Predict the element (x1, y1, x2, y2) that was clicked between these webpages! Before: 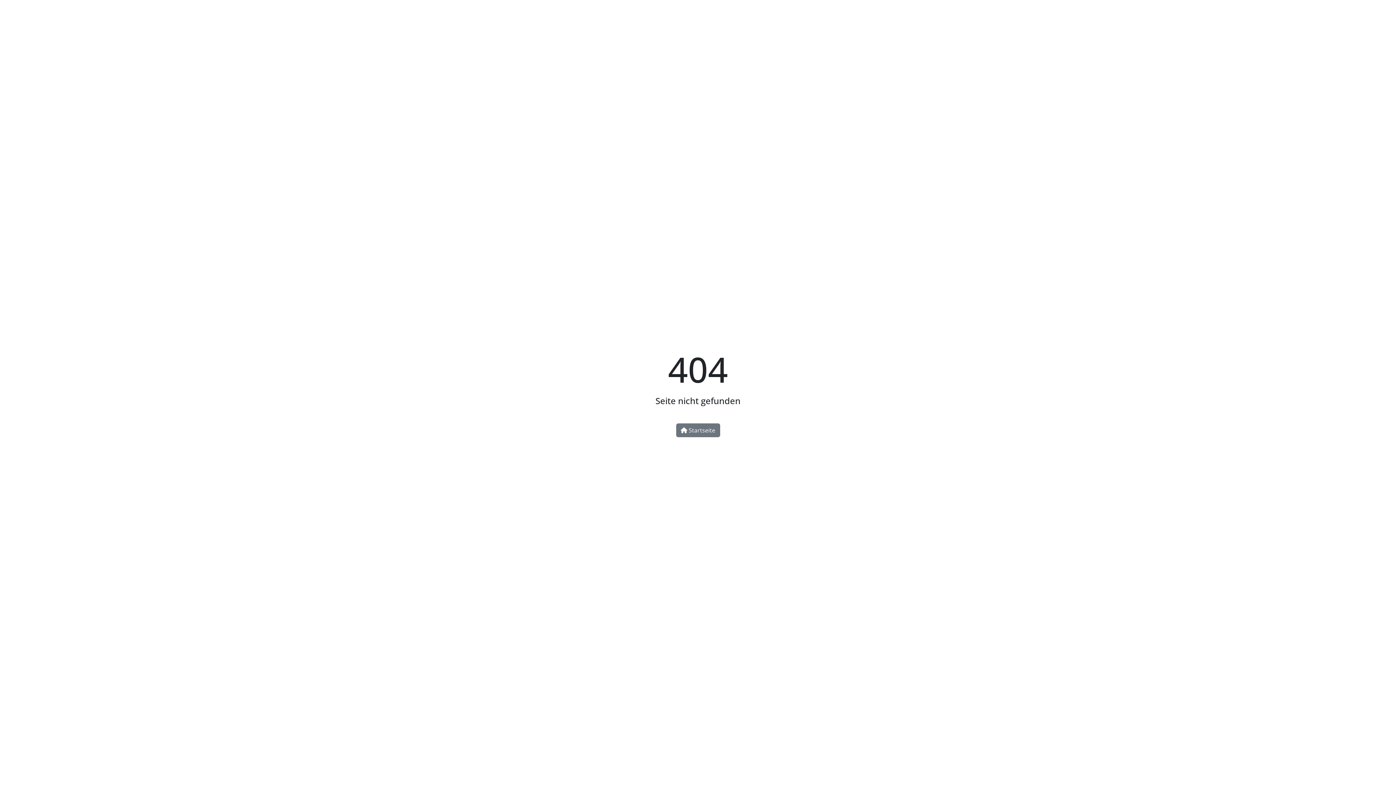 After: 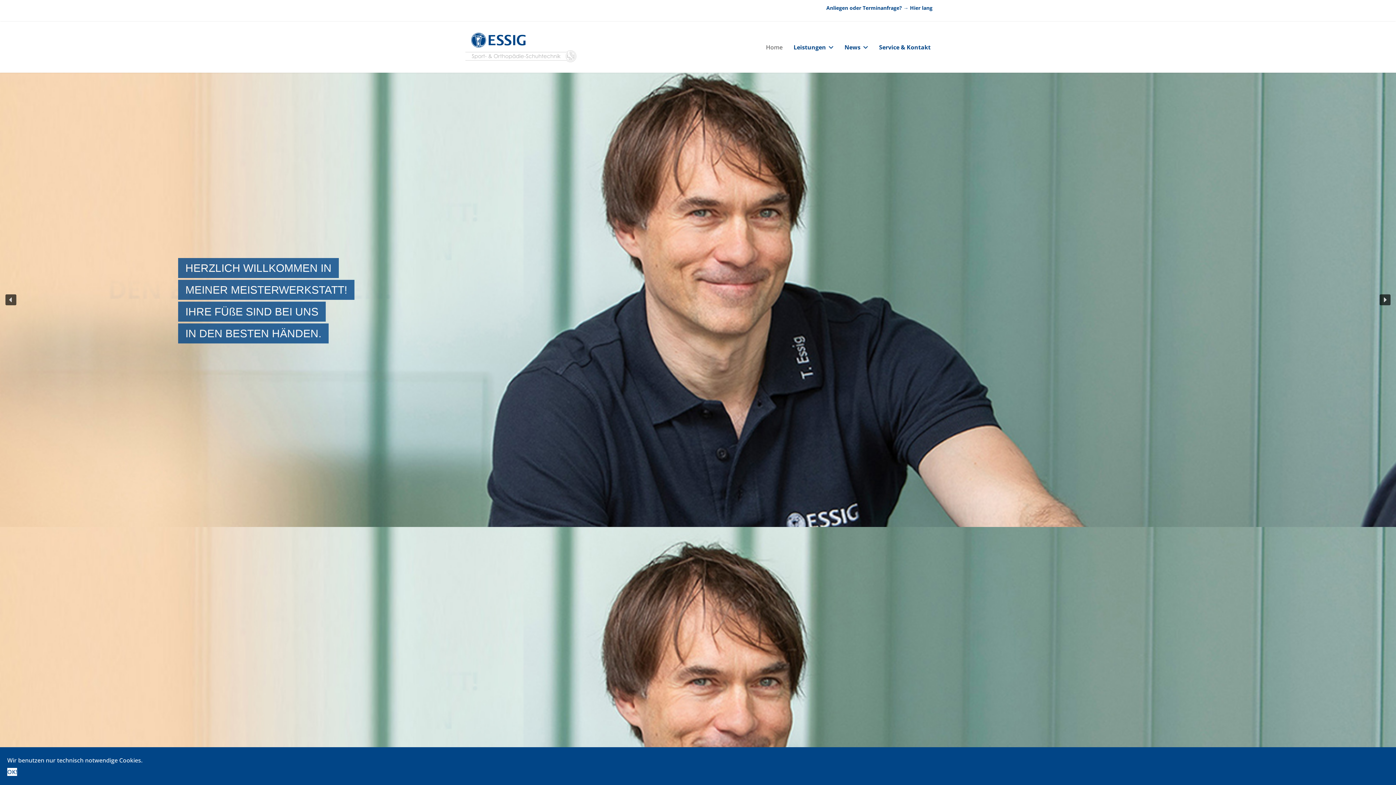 Action: bbox: (676, 423, 720, 437) label:  Startseite